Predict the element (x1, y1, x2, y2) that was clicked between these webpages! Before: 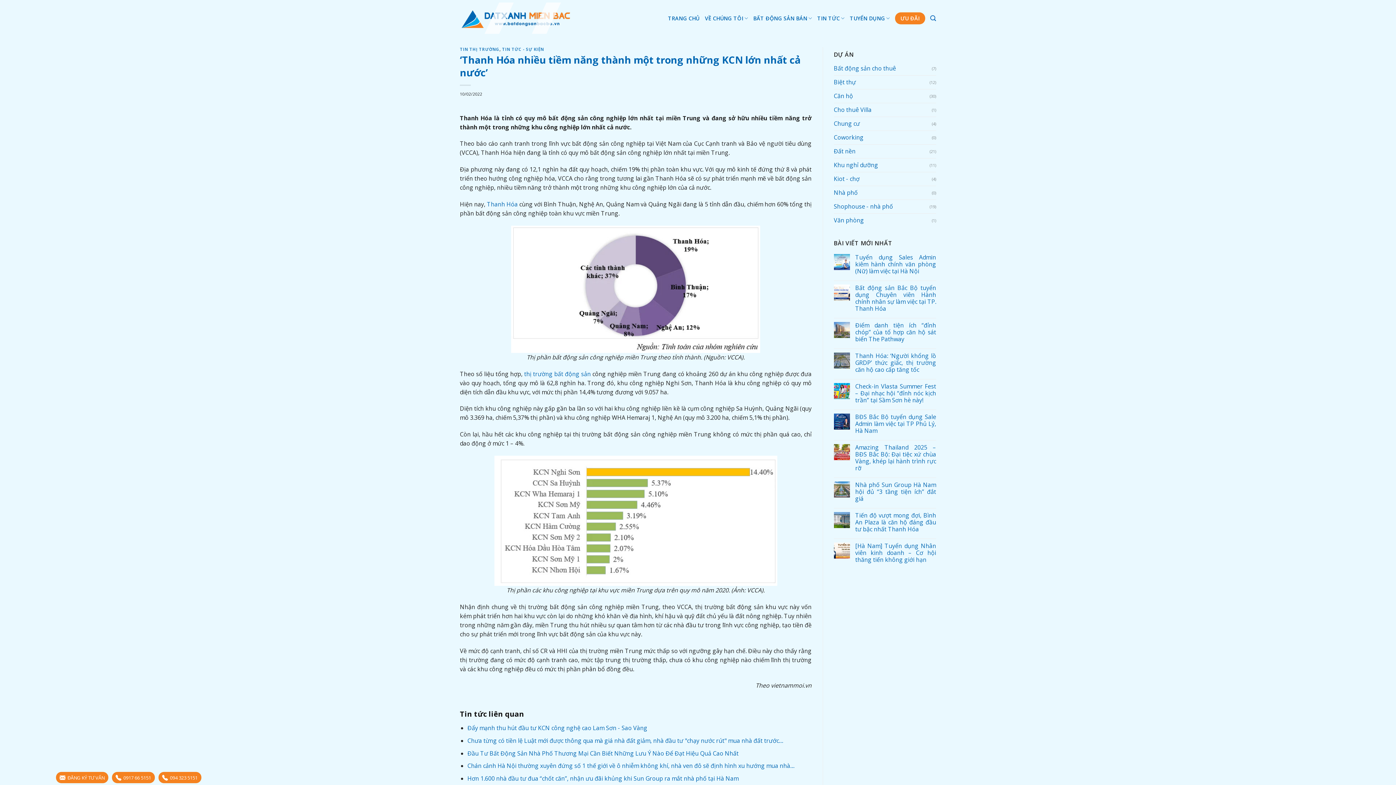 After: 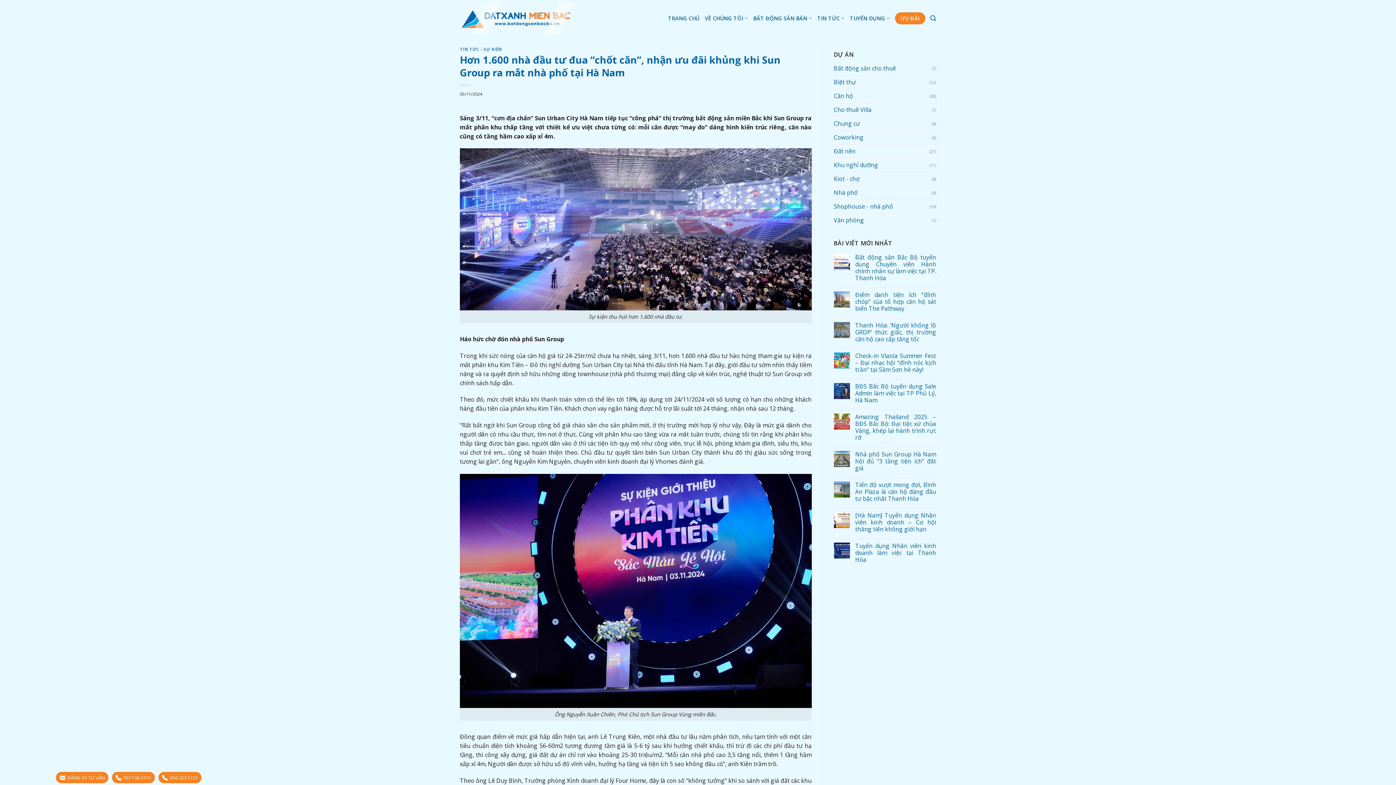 Action: bbox: (467, 774, 738, 782) label: Hơn 1.600 nhà đầu tư đua “chốt căn”, nhận ưu đãi khủng khi Sun Group ra mắt nhà phố tại Hà Nam